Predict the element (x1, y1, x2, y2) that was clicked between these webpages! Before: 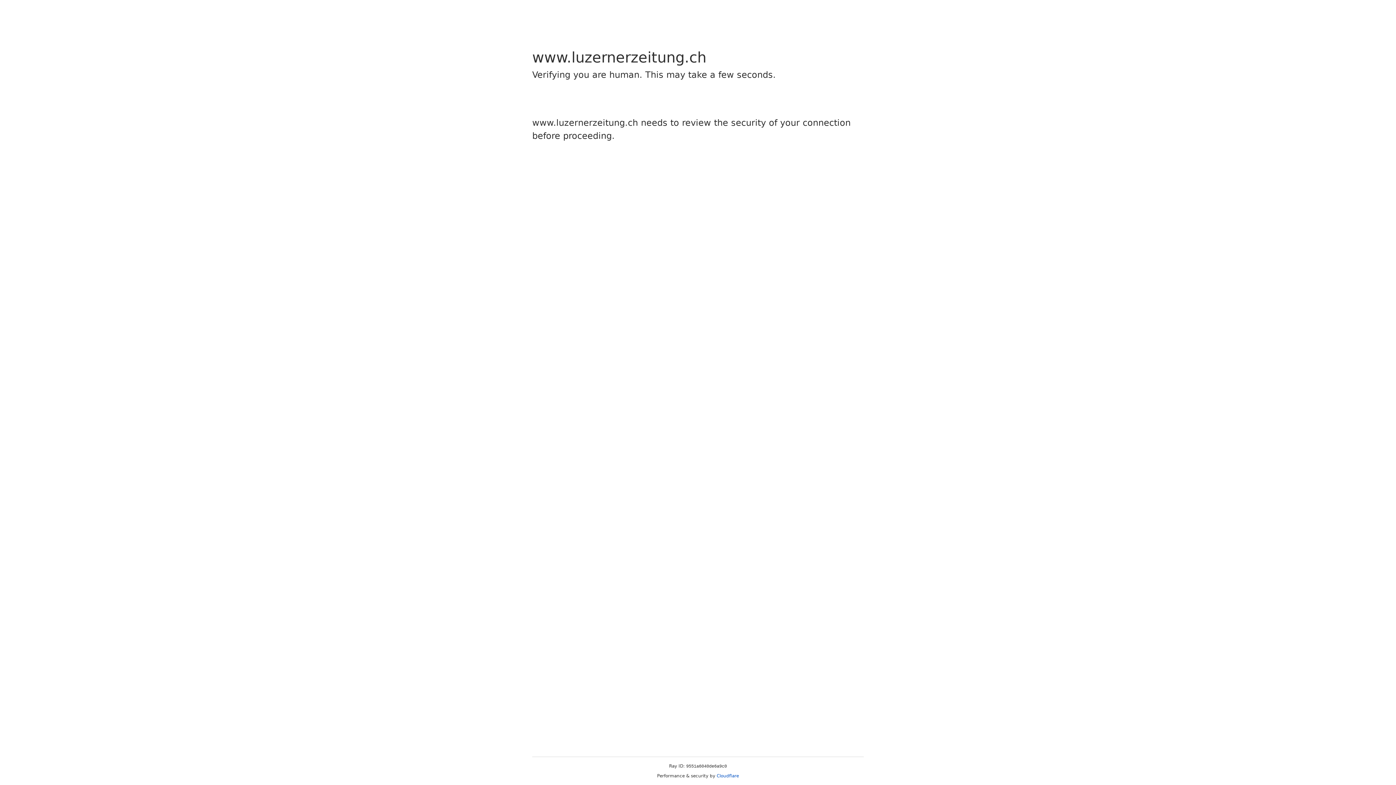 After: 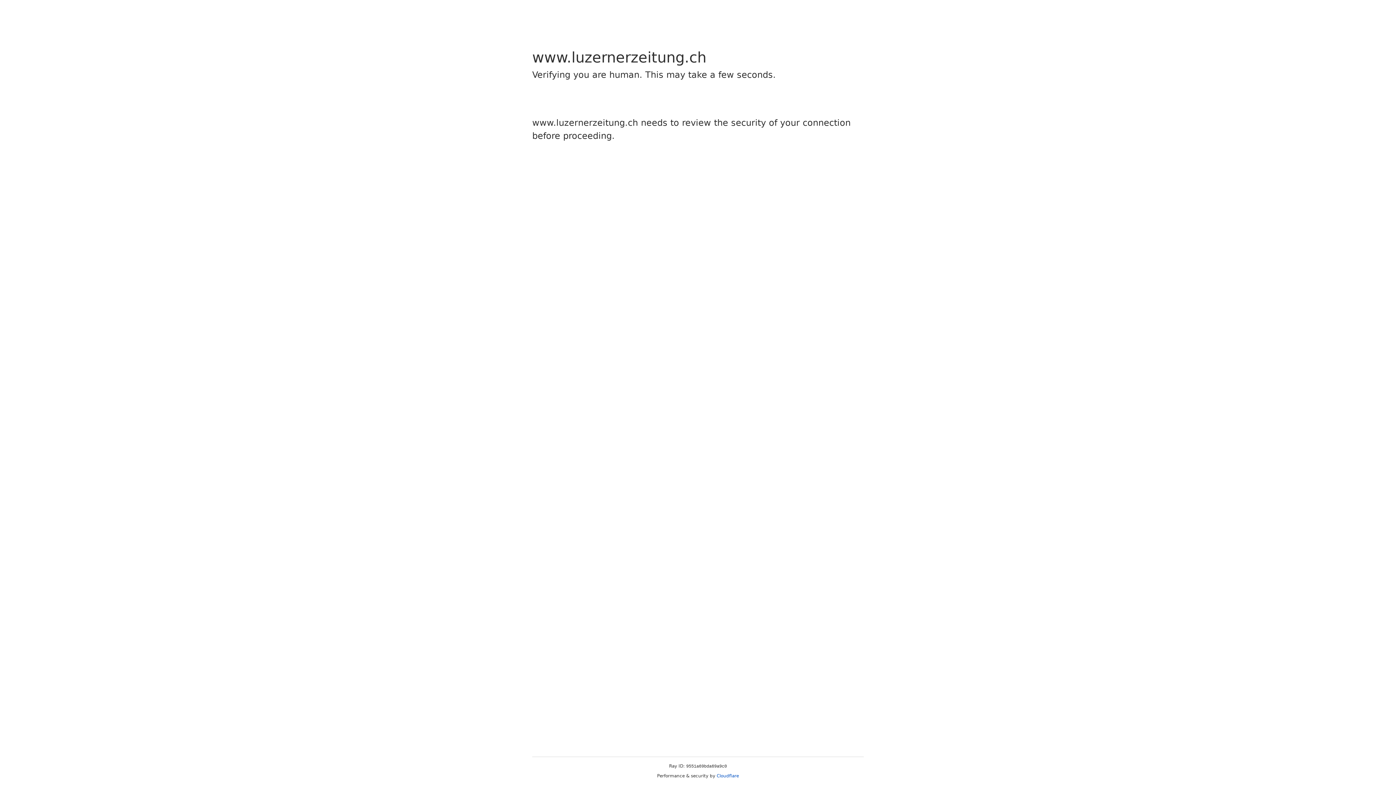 Action: bbox: (716, 773, 739, 778) label: Cloudflare